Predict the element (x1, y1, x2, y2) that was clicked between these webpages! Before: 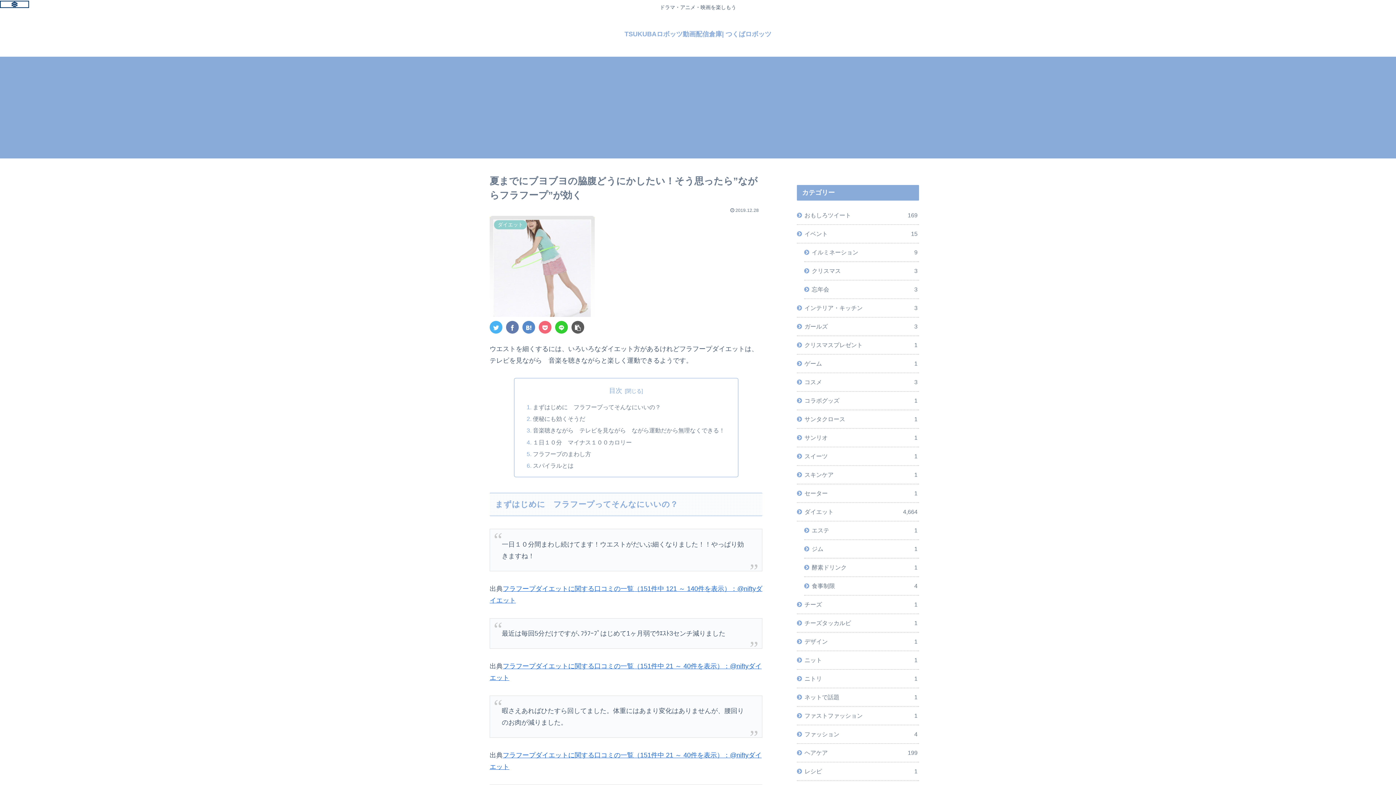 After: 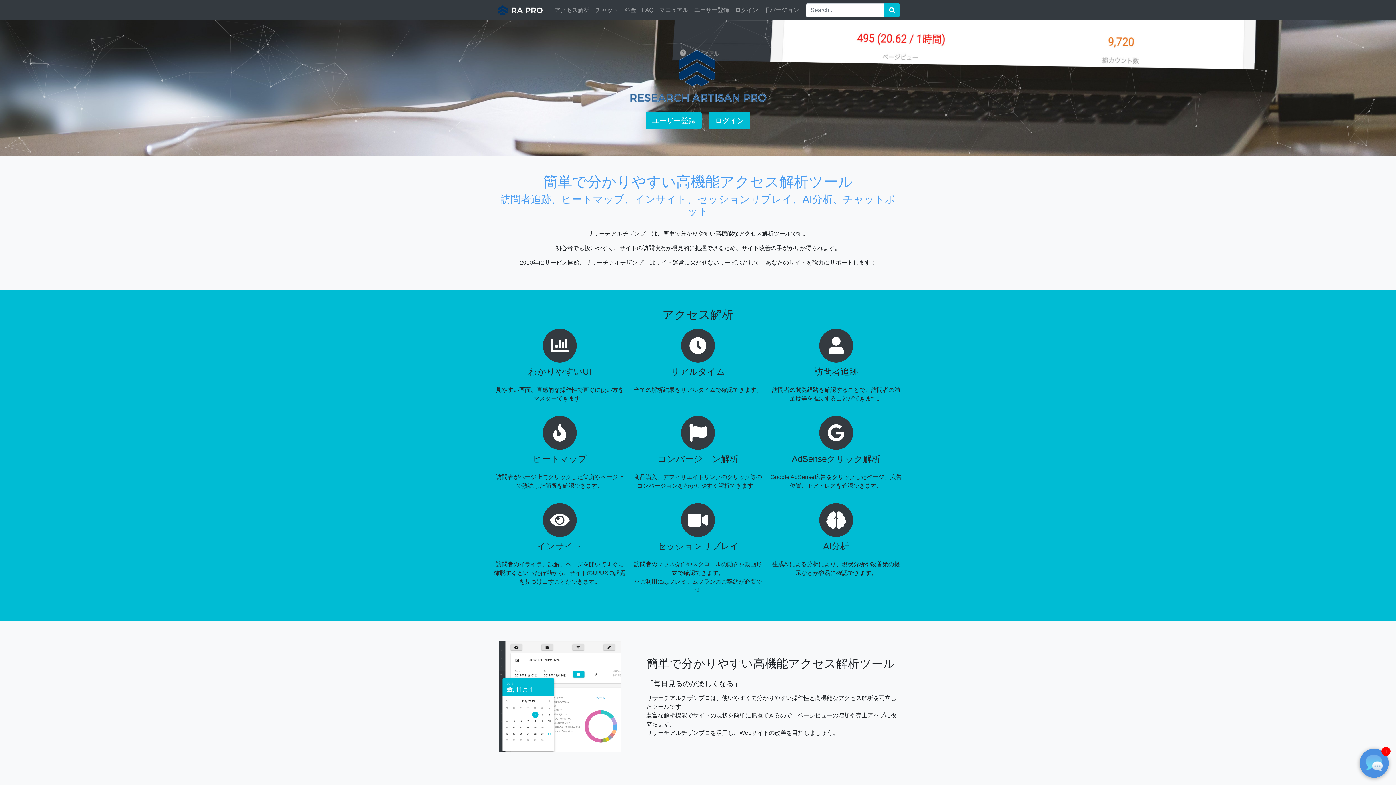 Action: bbox: (0, 2, 29, 9)